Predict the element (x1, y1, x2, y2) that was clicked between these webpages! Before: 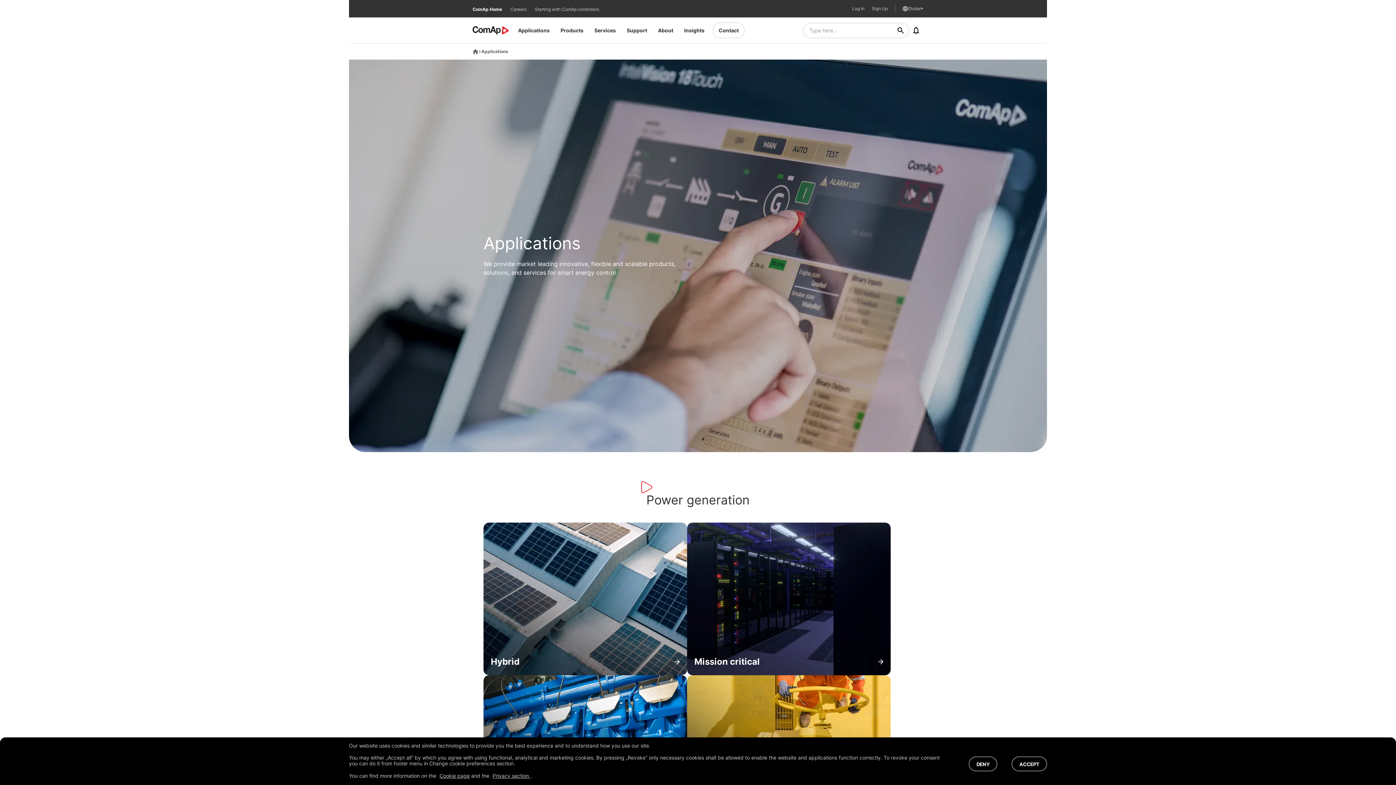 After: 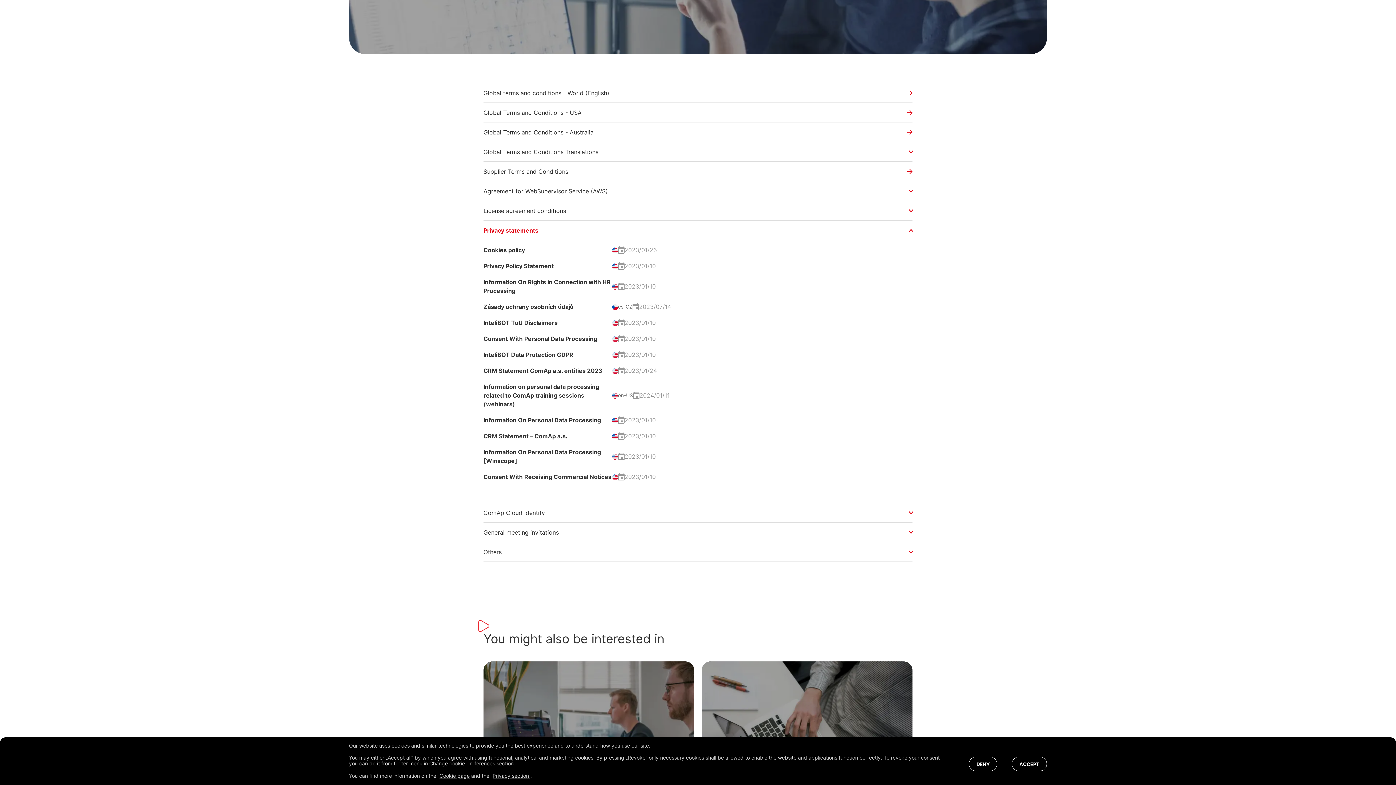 Action: bbox: (492, 772, 530, 779) label: Privacy section 